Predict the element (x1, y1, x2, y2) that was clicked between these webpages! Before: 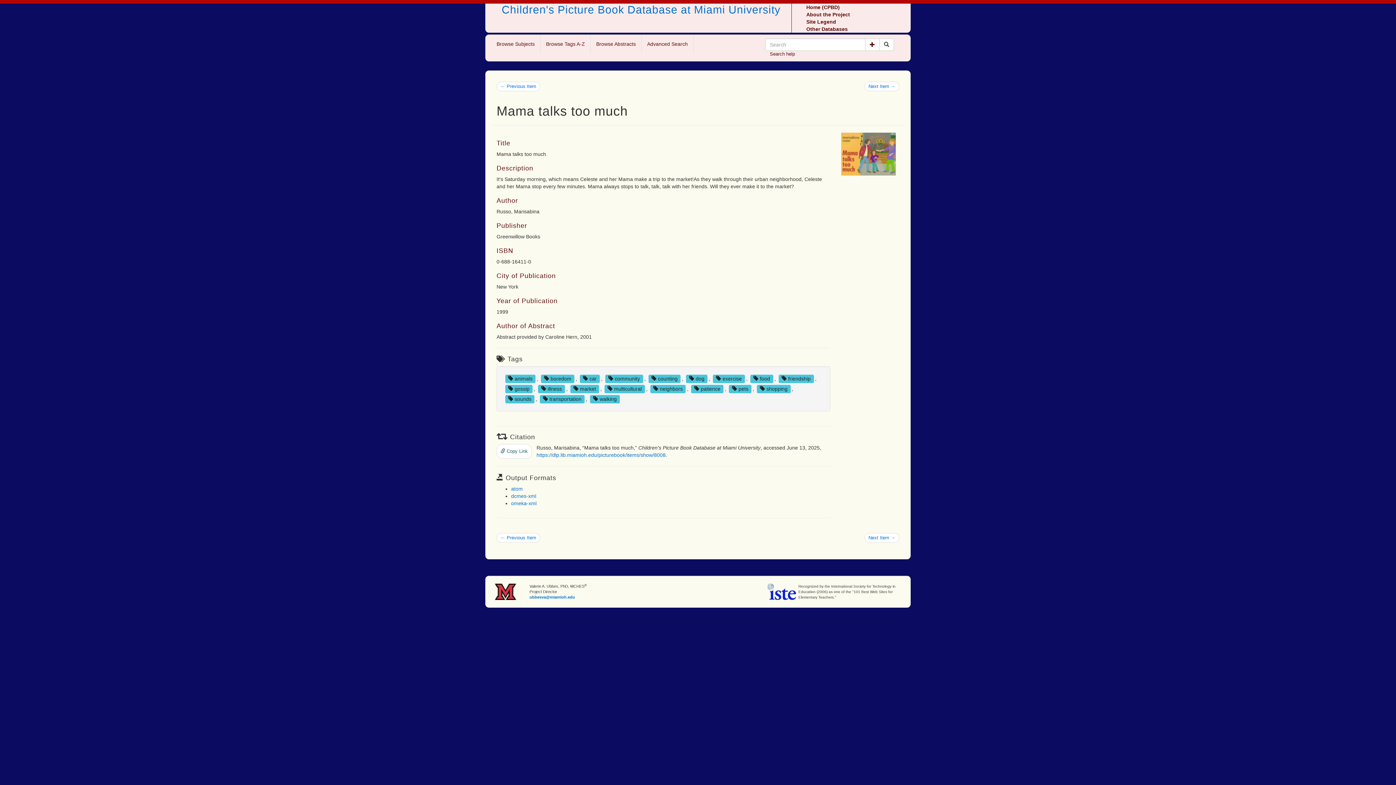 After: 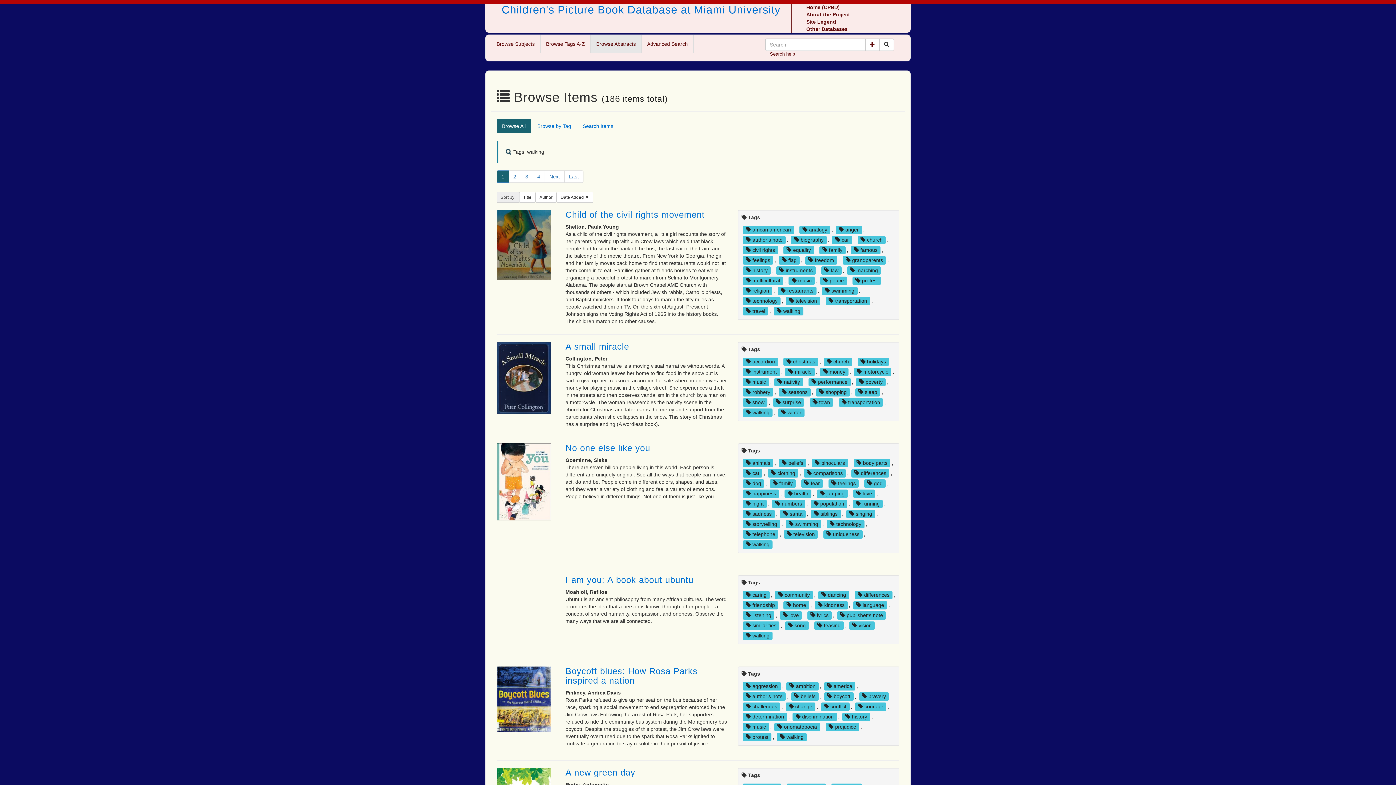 Action: label:  walking bbox: (590, 395, 619, 403)